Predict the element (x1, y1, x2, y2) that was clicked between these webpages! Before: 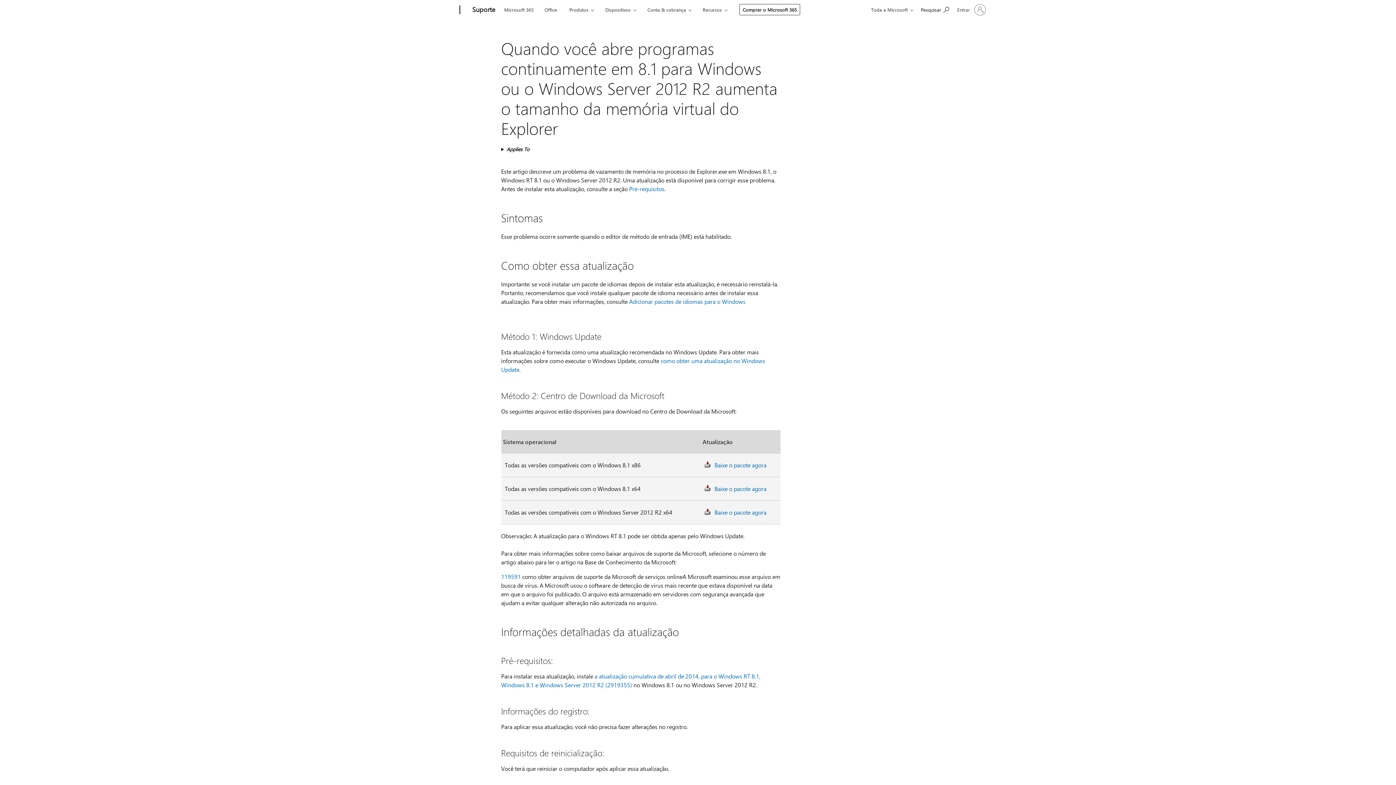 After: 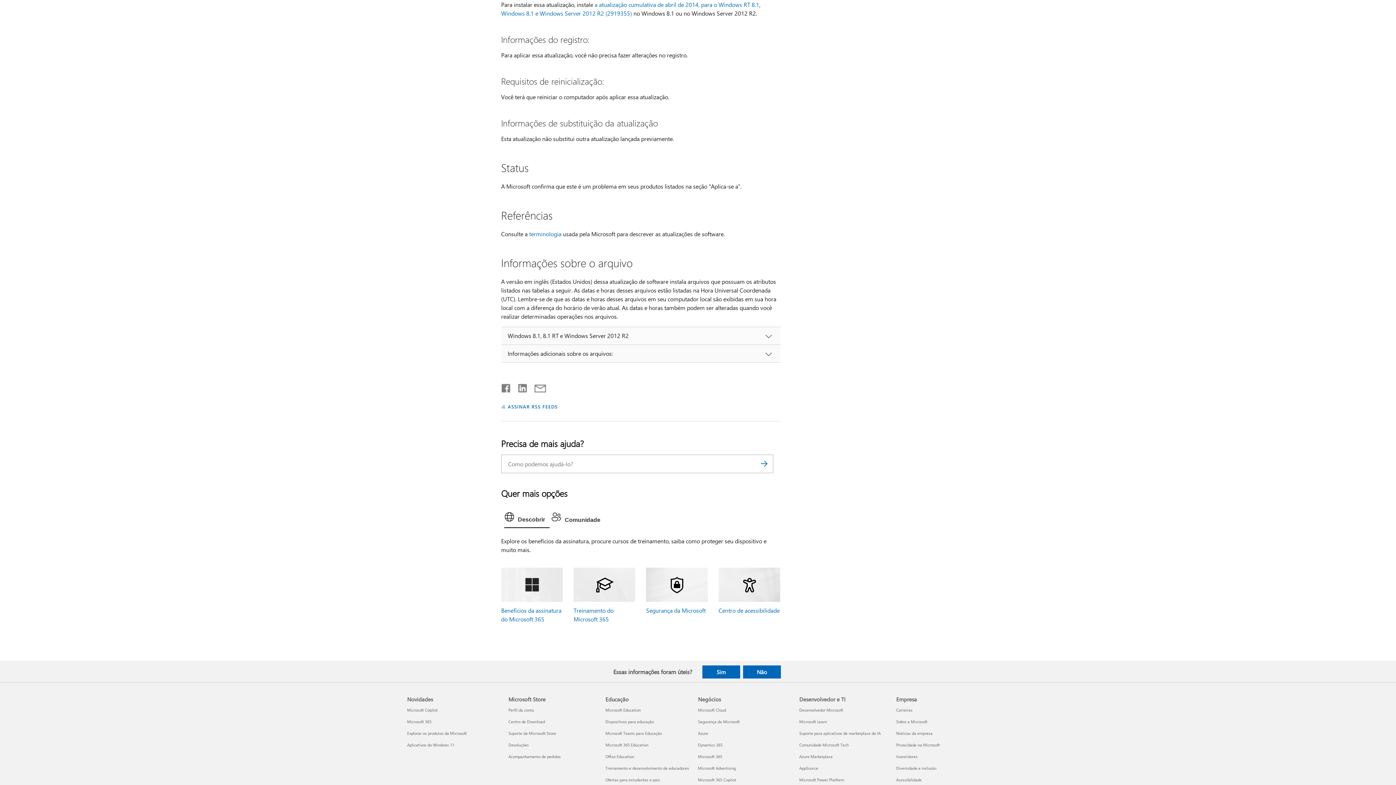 Action: label:  Pré-requisitos bbox: (629, 185, 664, 192)